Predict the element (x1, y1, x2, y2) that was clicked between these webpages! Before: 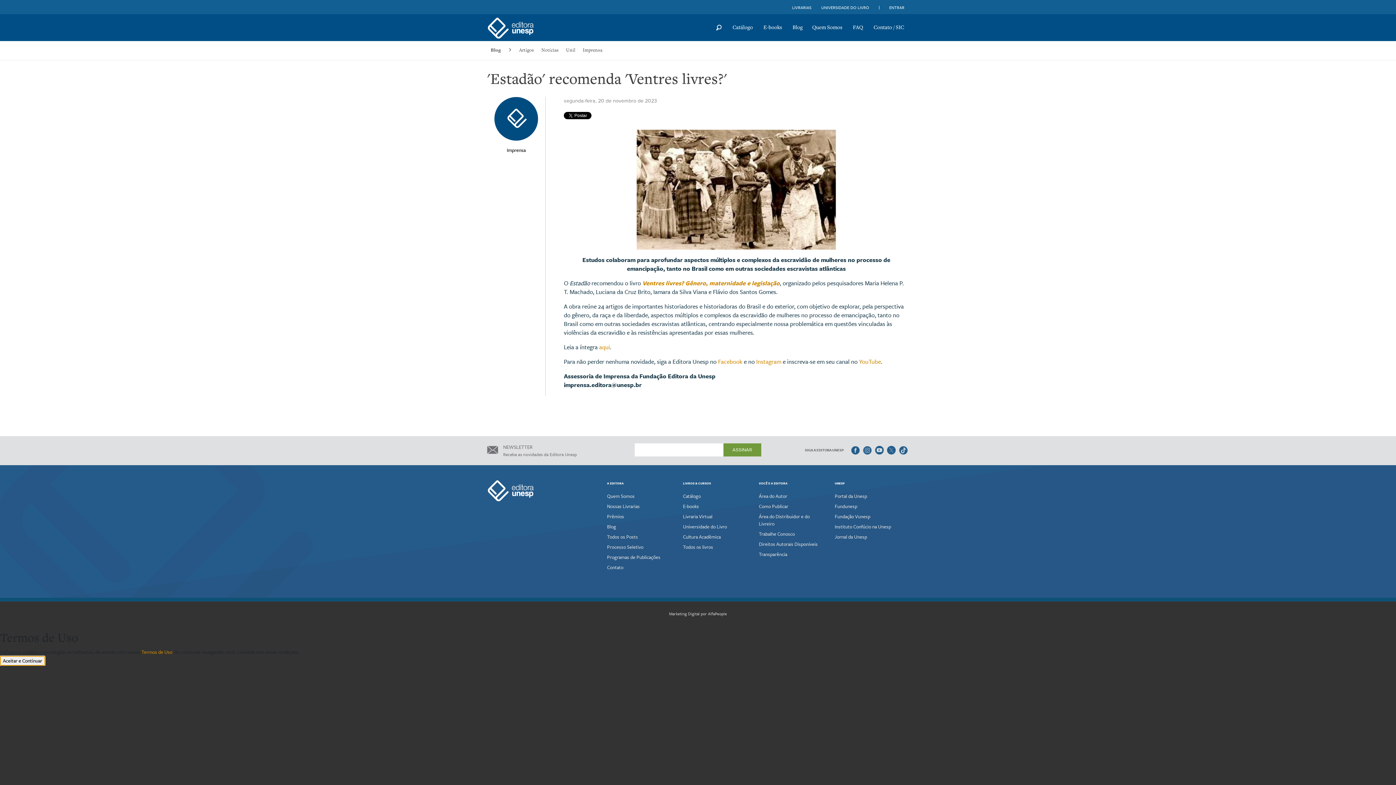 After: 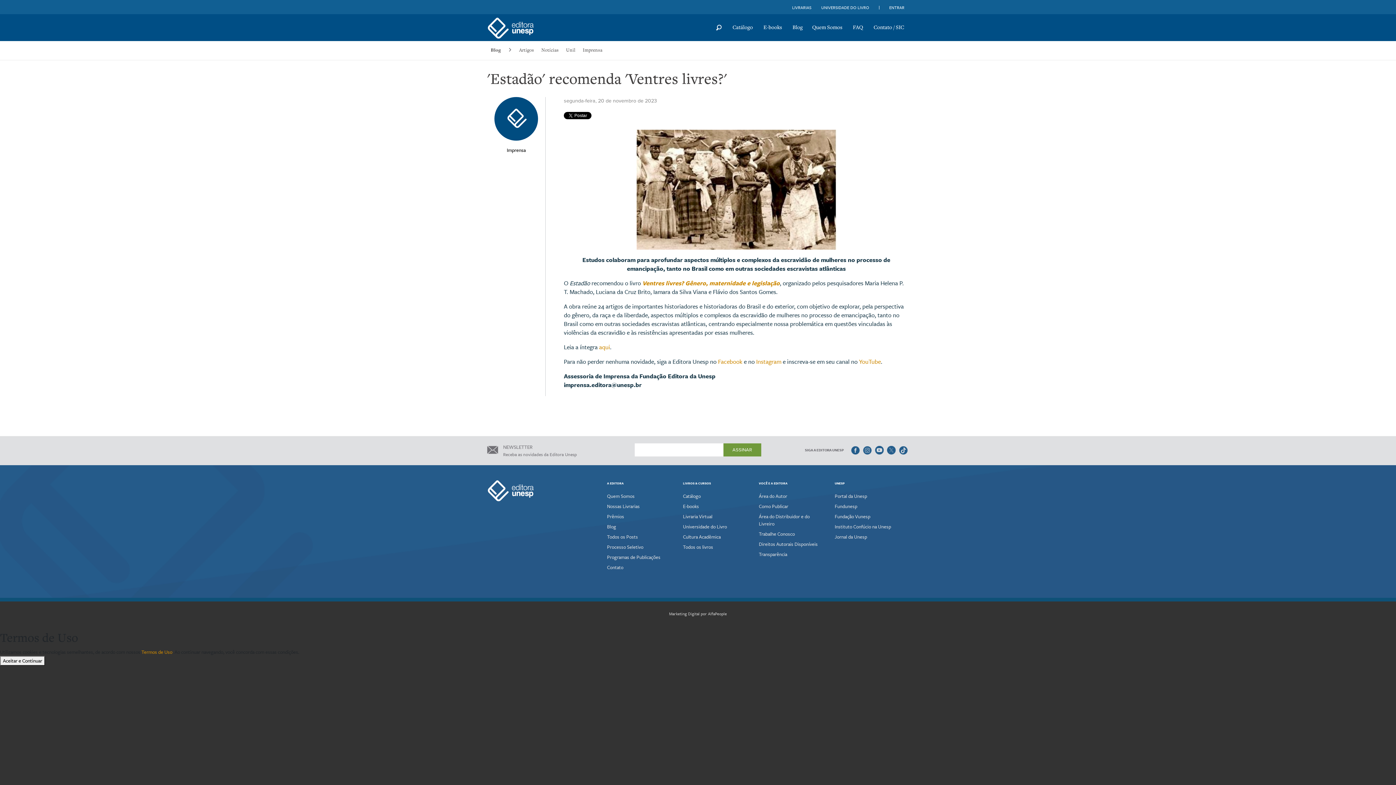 Action: bbox: (874, 444, 885, 456)